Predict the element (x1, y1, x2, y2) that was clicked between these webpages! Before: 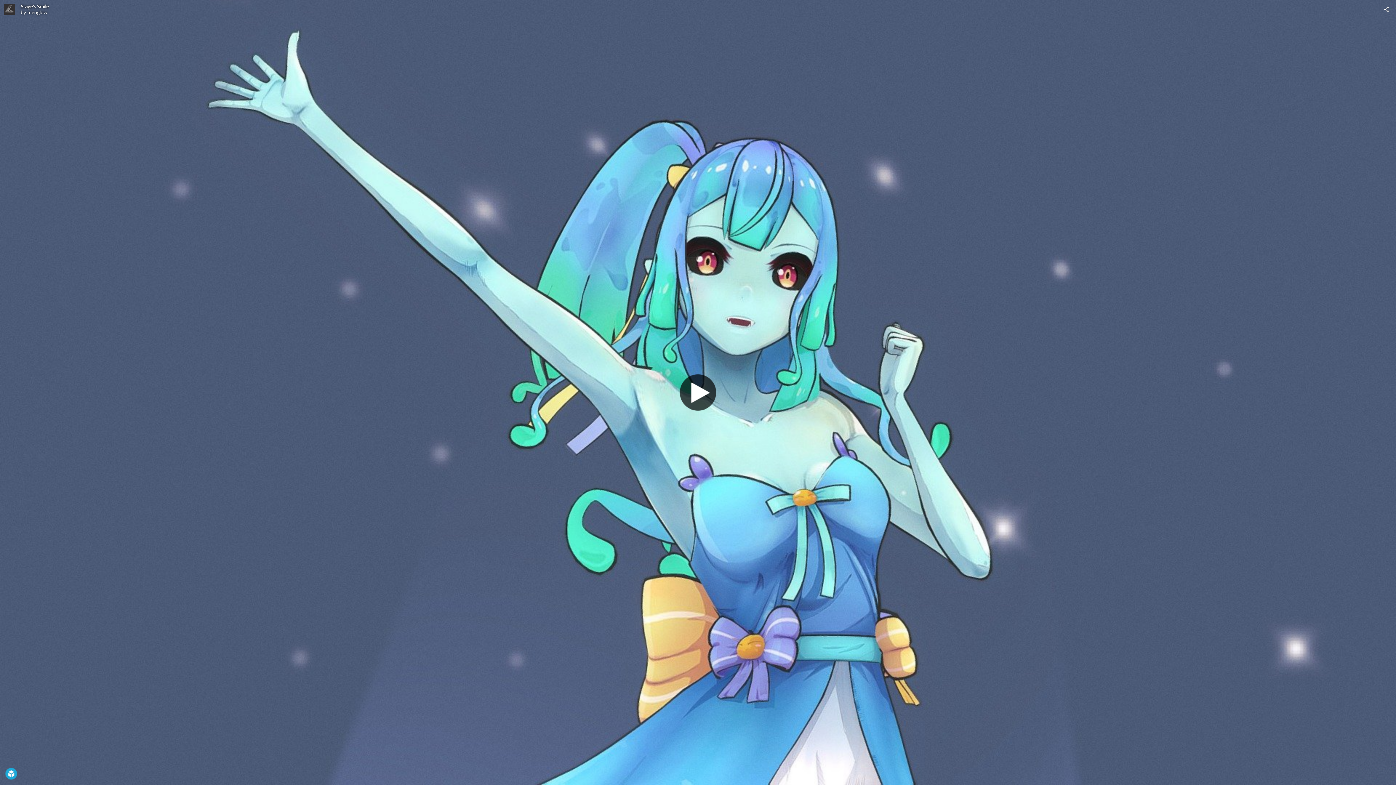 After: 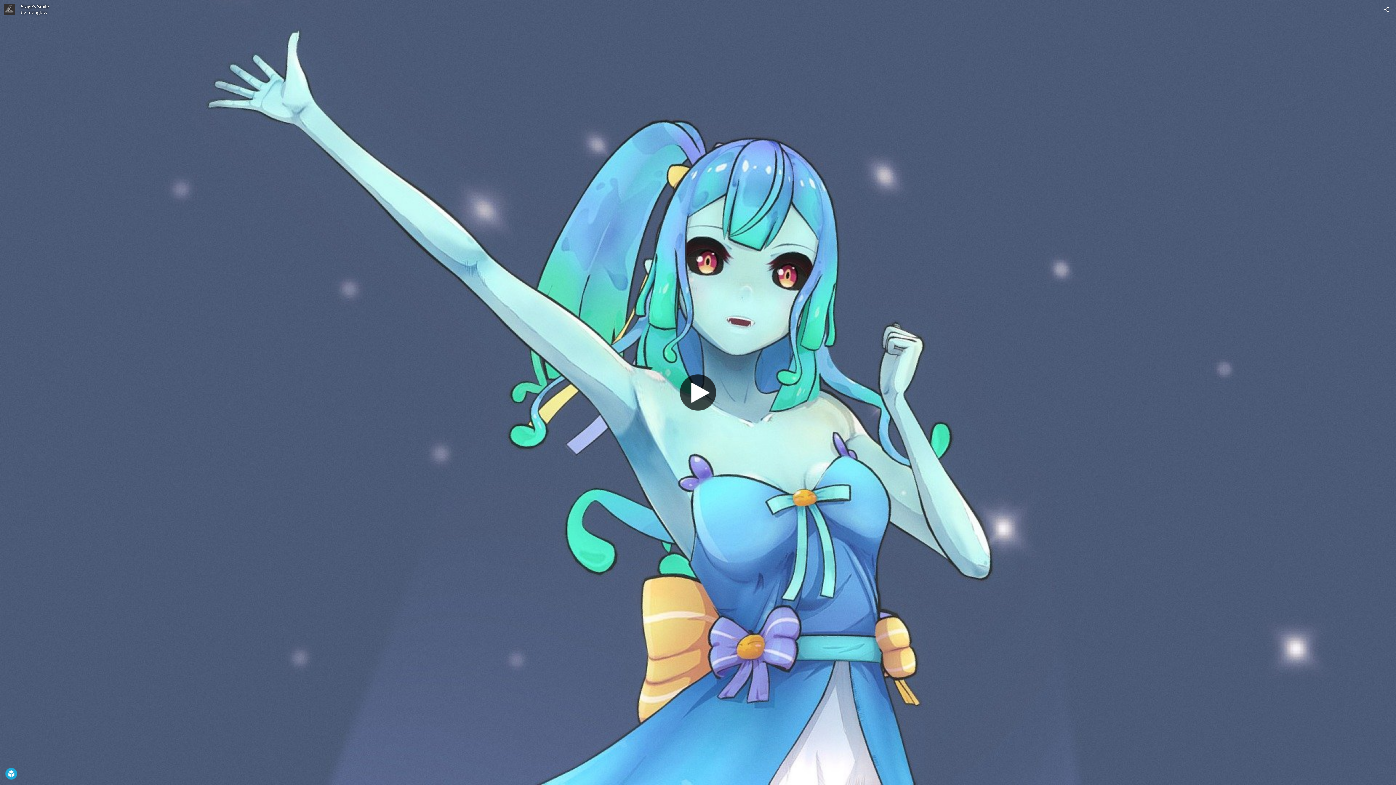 Action: bbox: (3, 3, 15, 15) label: Visit menglow's Profile